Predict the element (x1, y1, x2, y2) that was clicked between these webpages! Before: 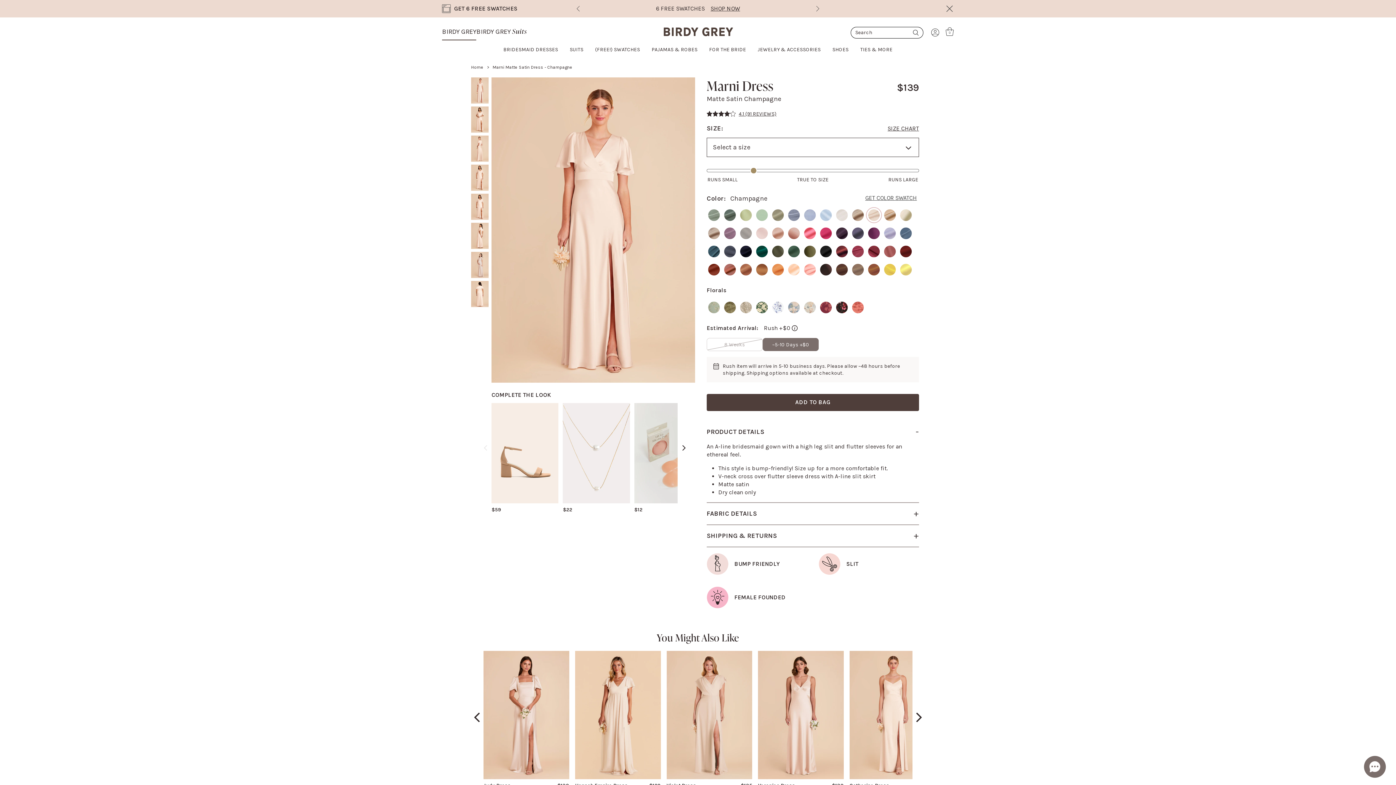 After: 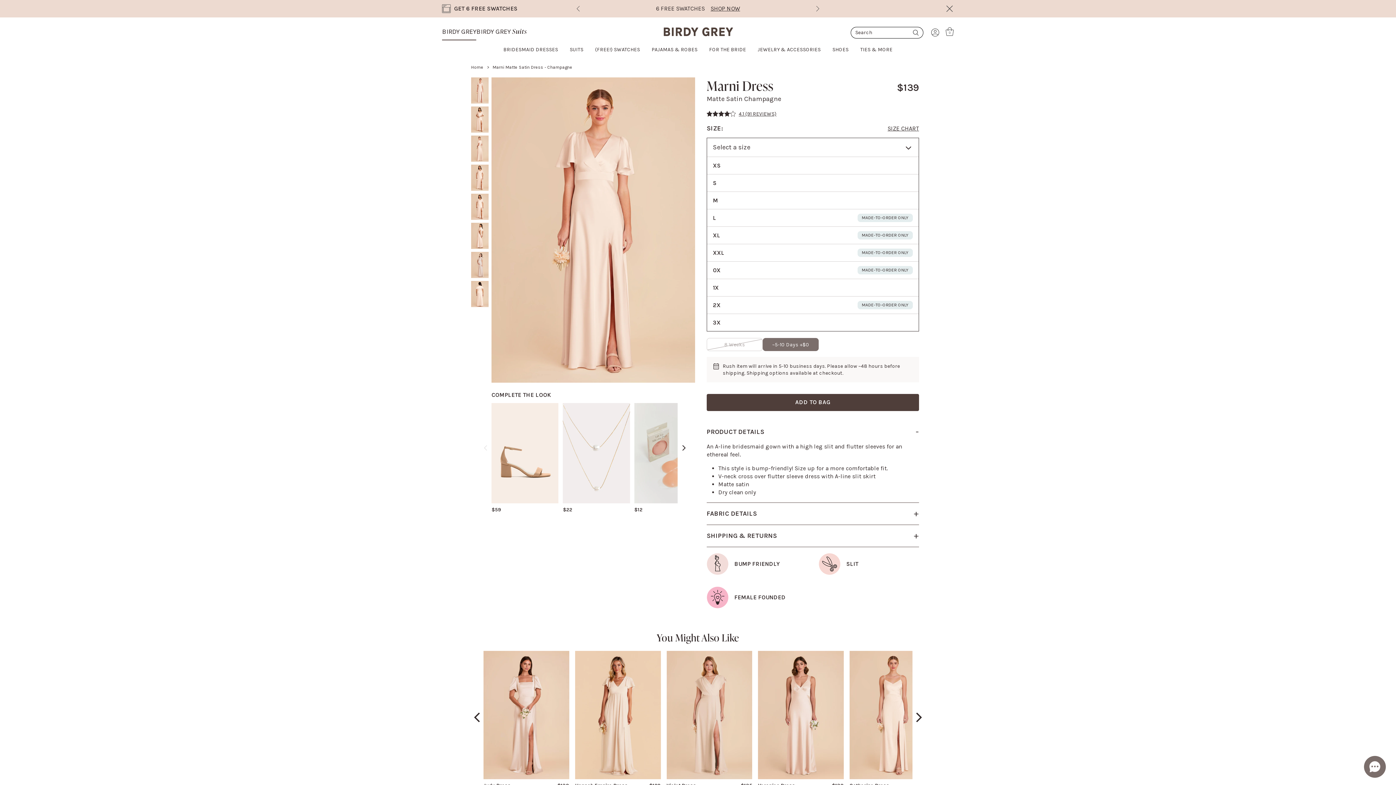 Action: bbox: (706, 137, 919, 157) label: Select a size